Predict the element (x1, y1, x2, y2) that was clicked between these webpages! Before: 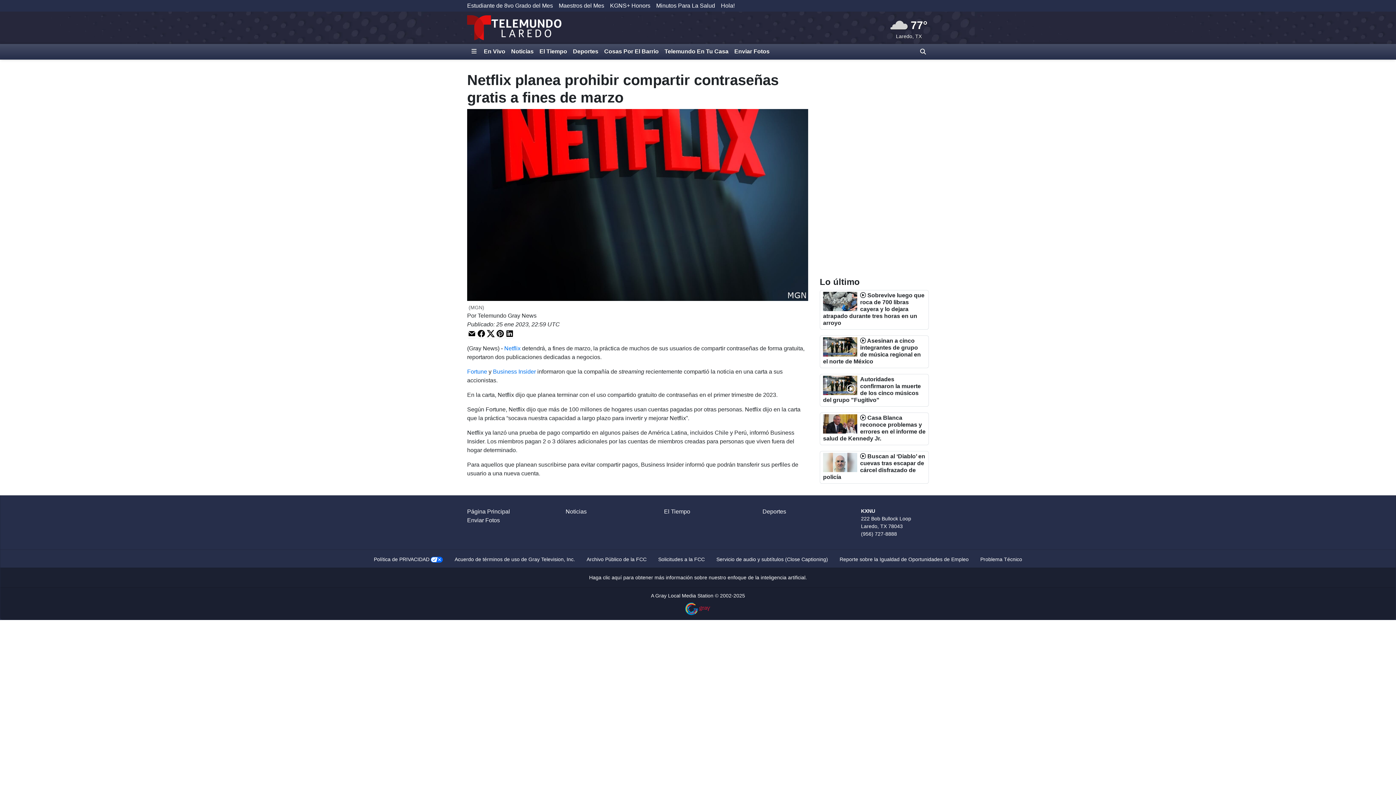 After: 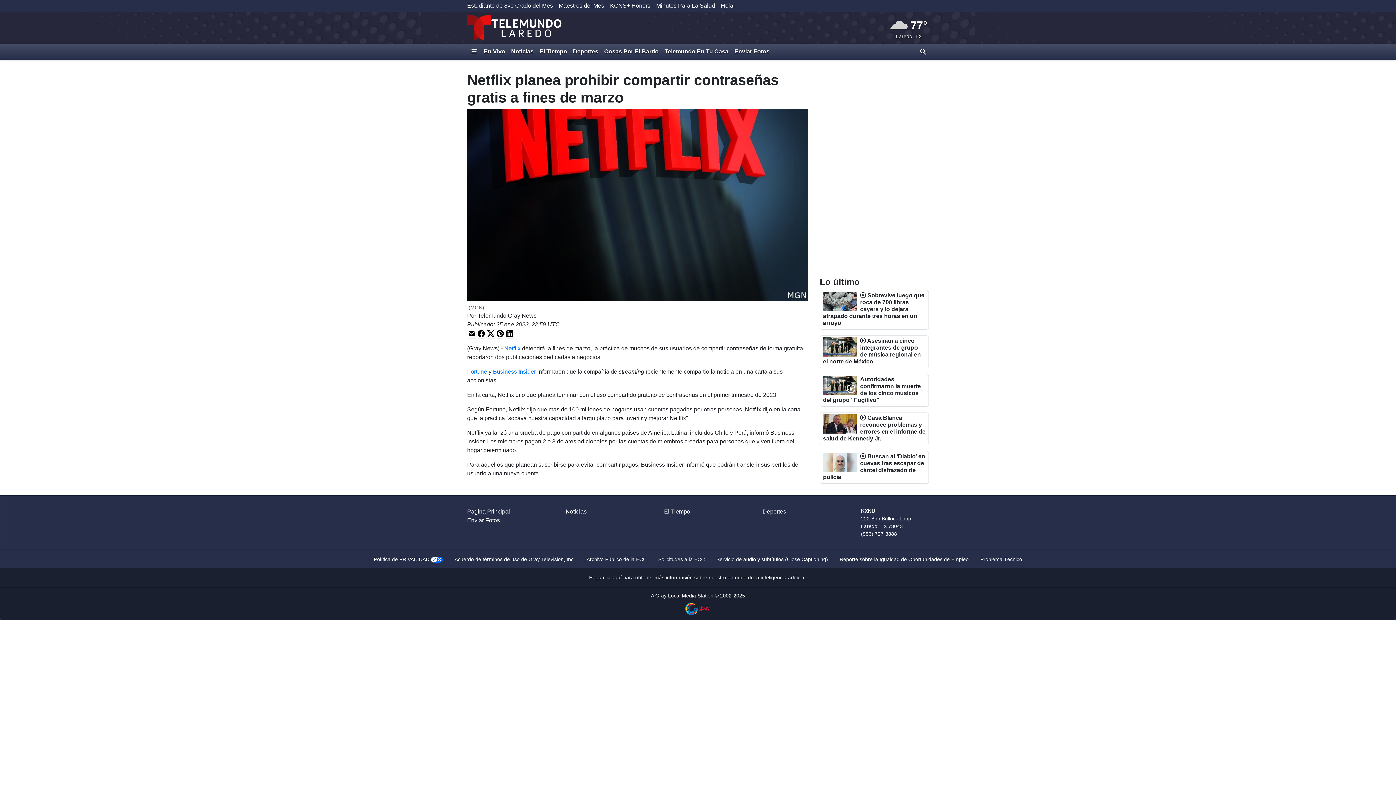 Action: bbox: (586, 665, 646, 671) label: Archivo Público de la FCC